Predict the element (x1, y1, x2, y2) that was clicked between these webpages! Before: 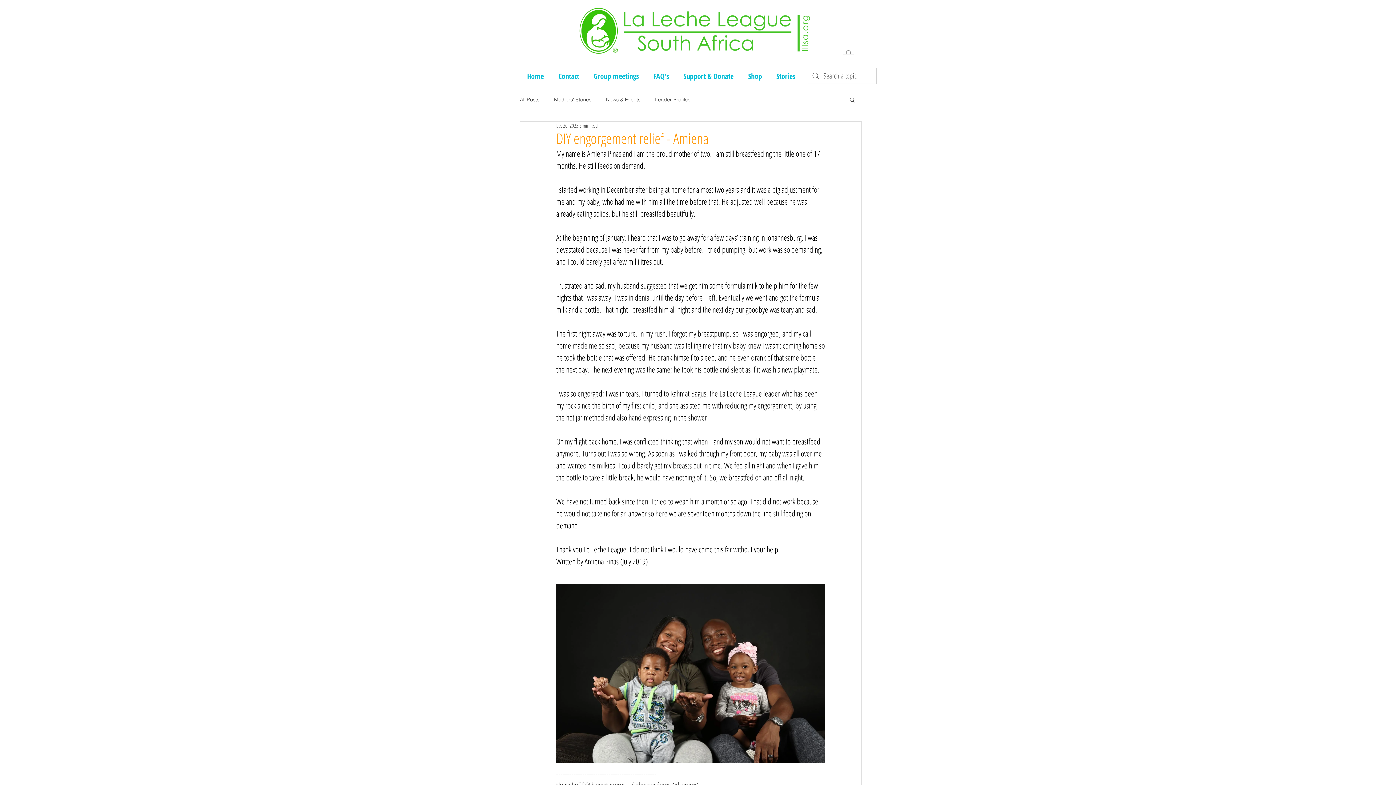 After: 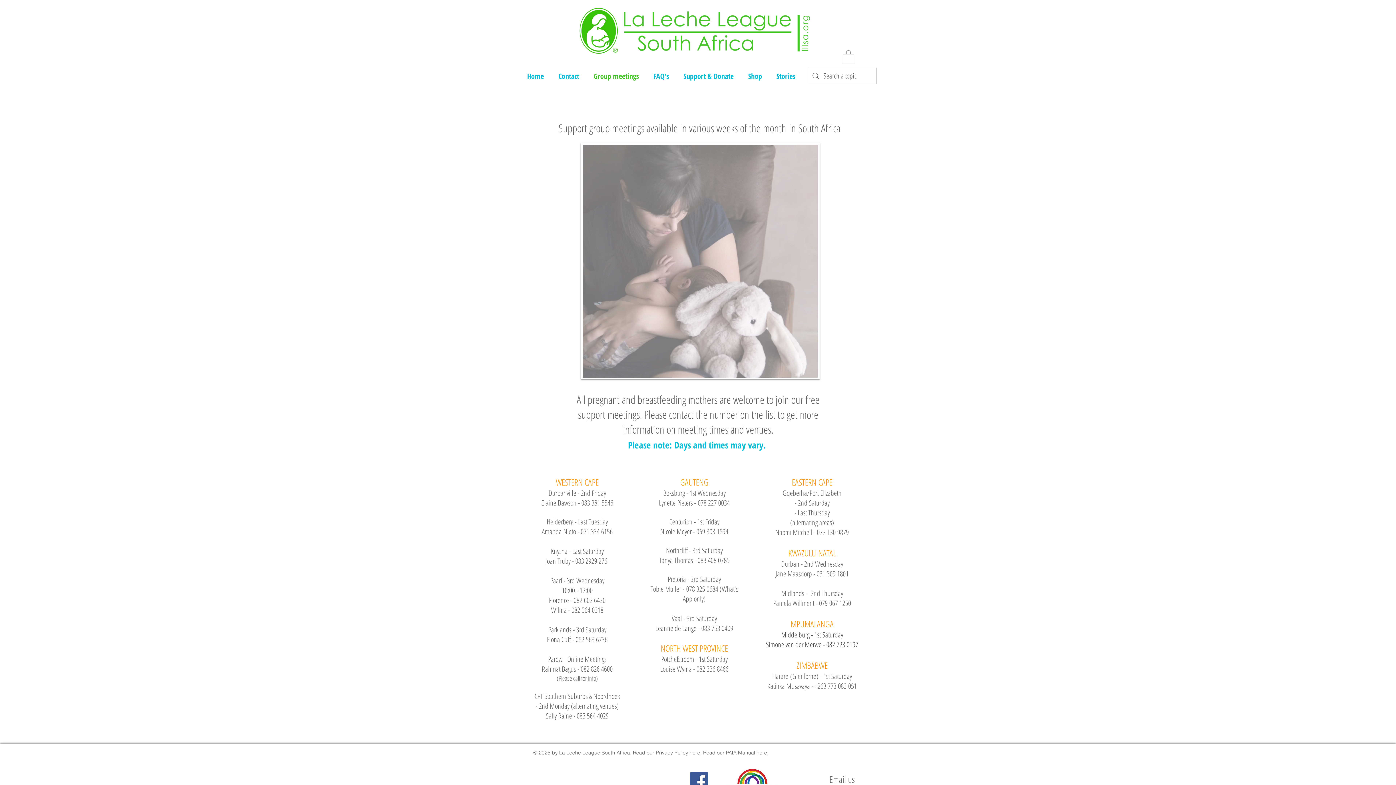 Action: label: Group meetings bbox: (586, 70, 646, 81)